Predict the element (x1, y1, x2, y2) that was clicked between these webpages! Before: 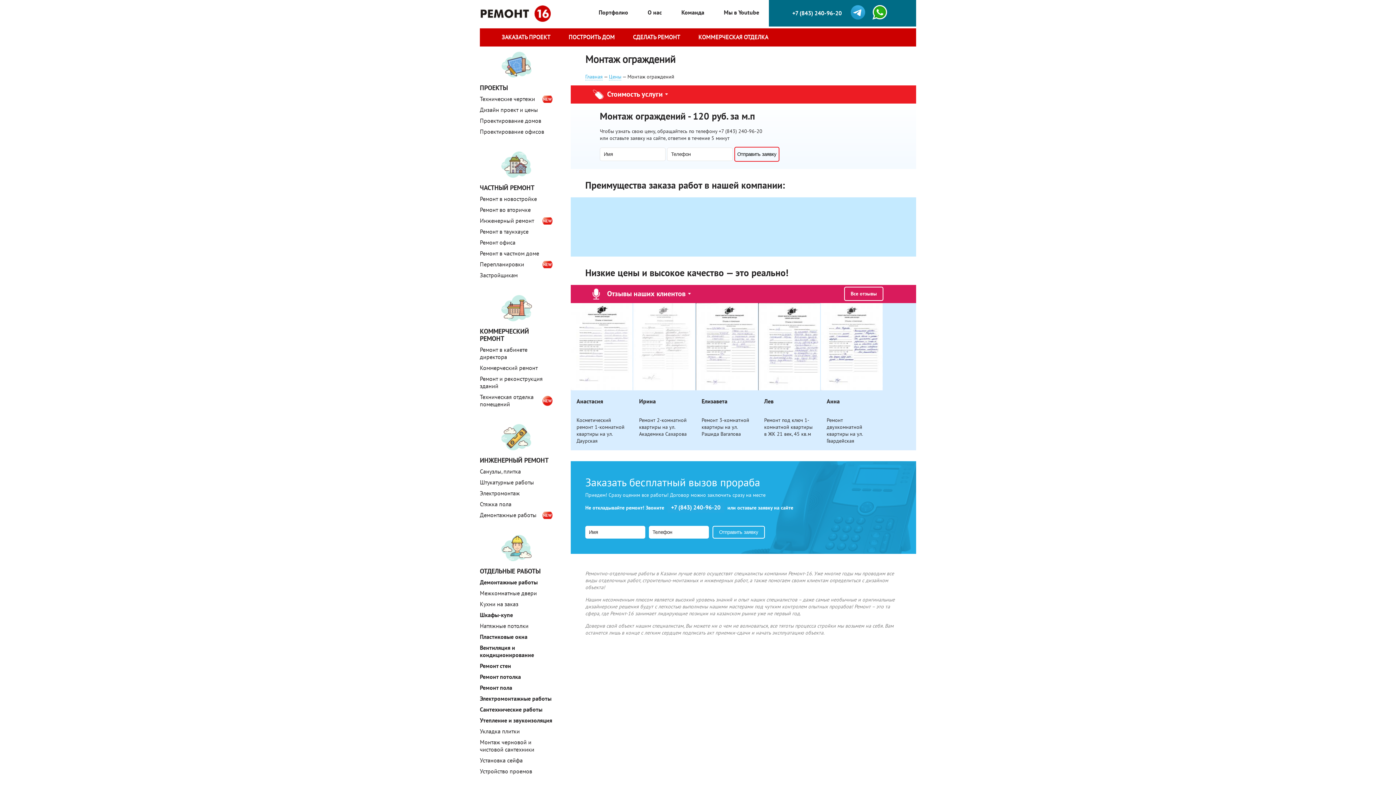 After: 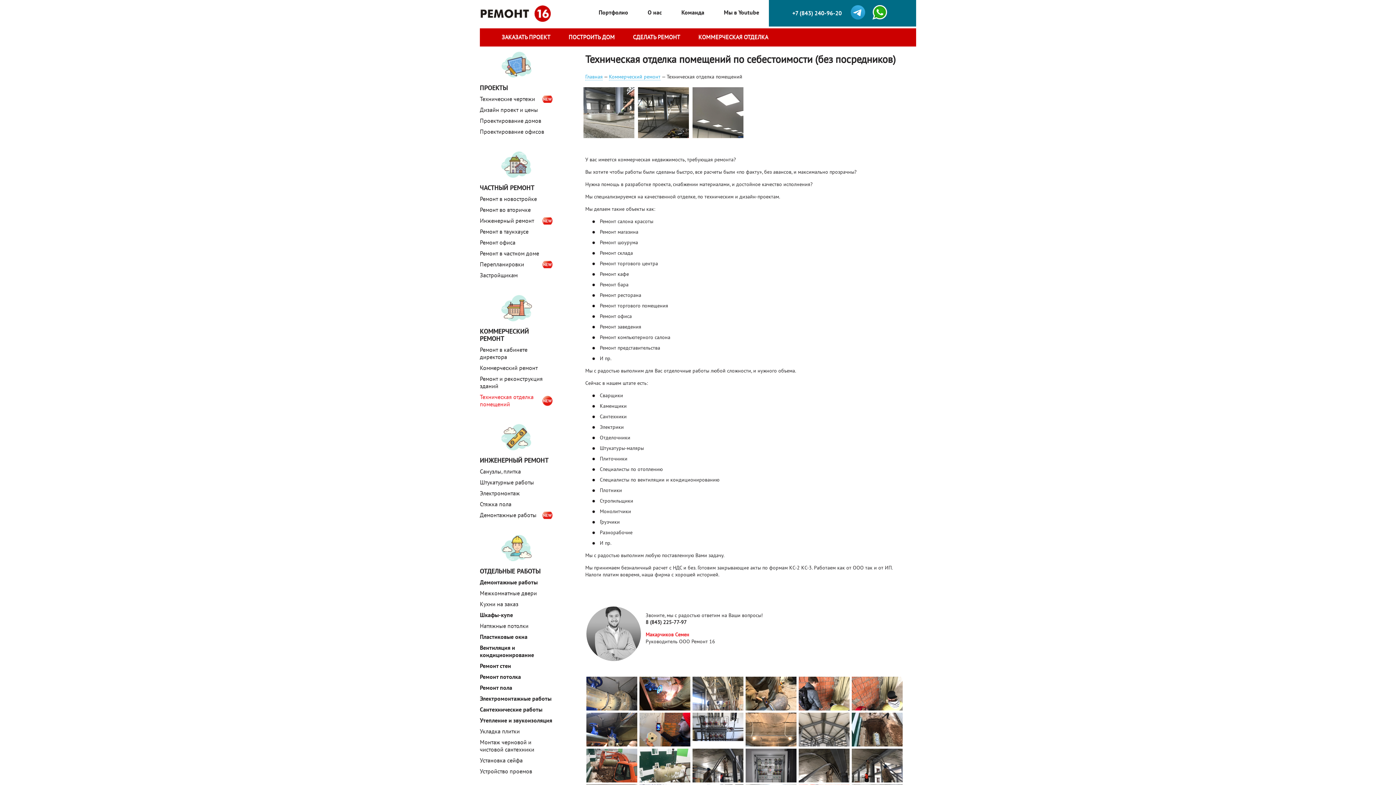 Action: label: КОММЕРЧЕСКАЯ ОТДЕЛКА bbox: (698, 34, 772, 40)